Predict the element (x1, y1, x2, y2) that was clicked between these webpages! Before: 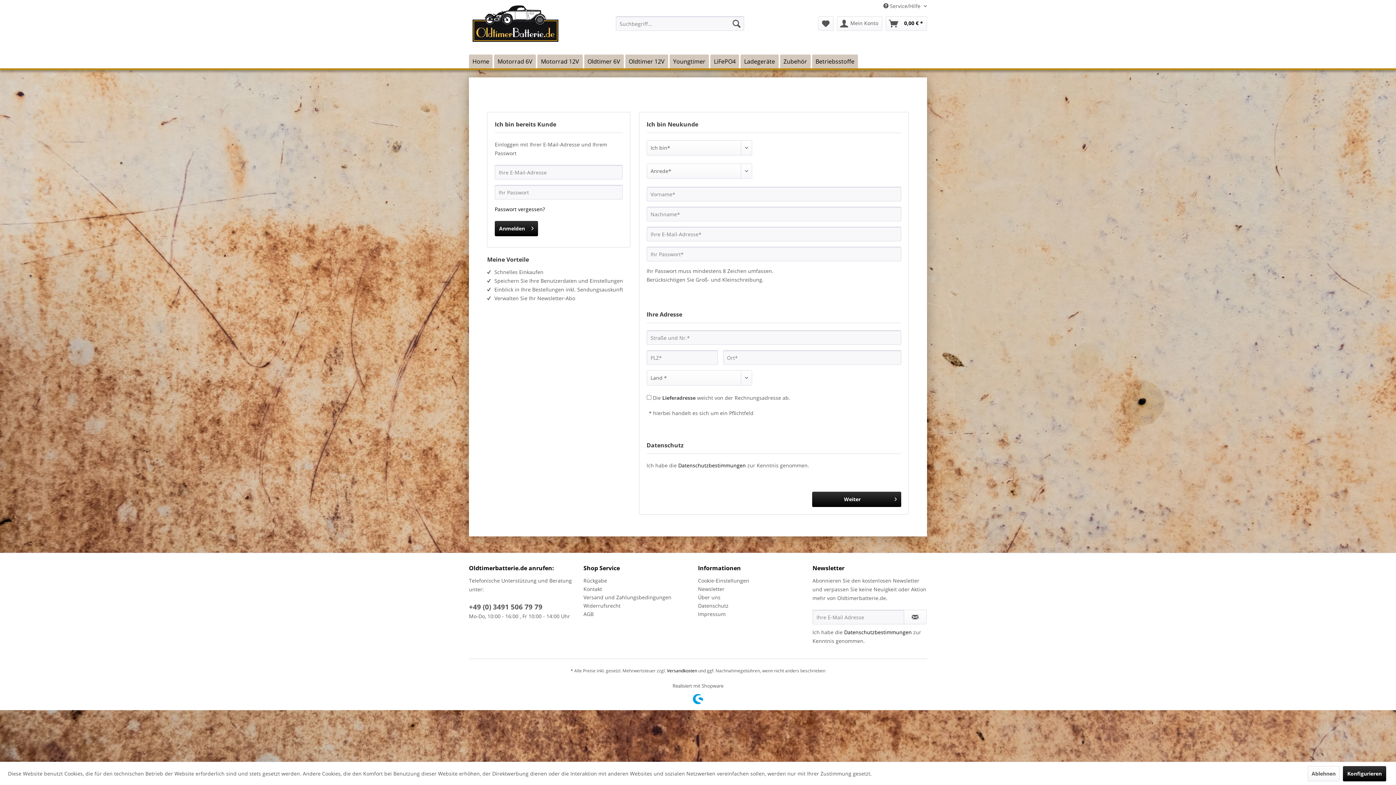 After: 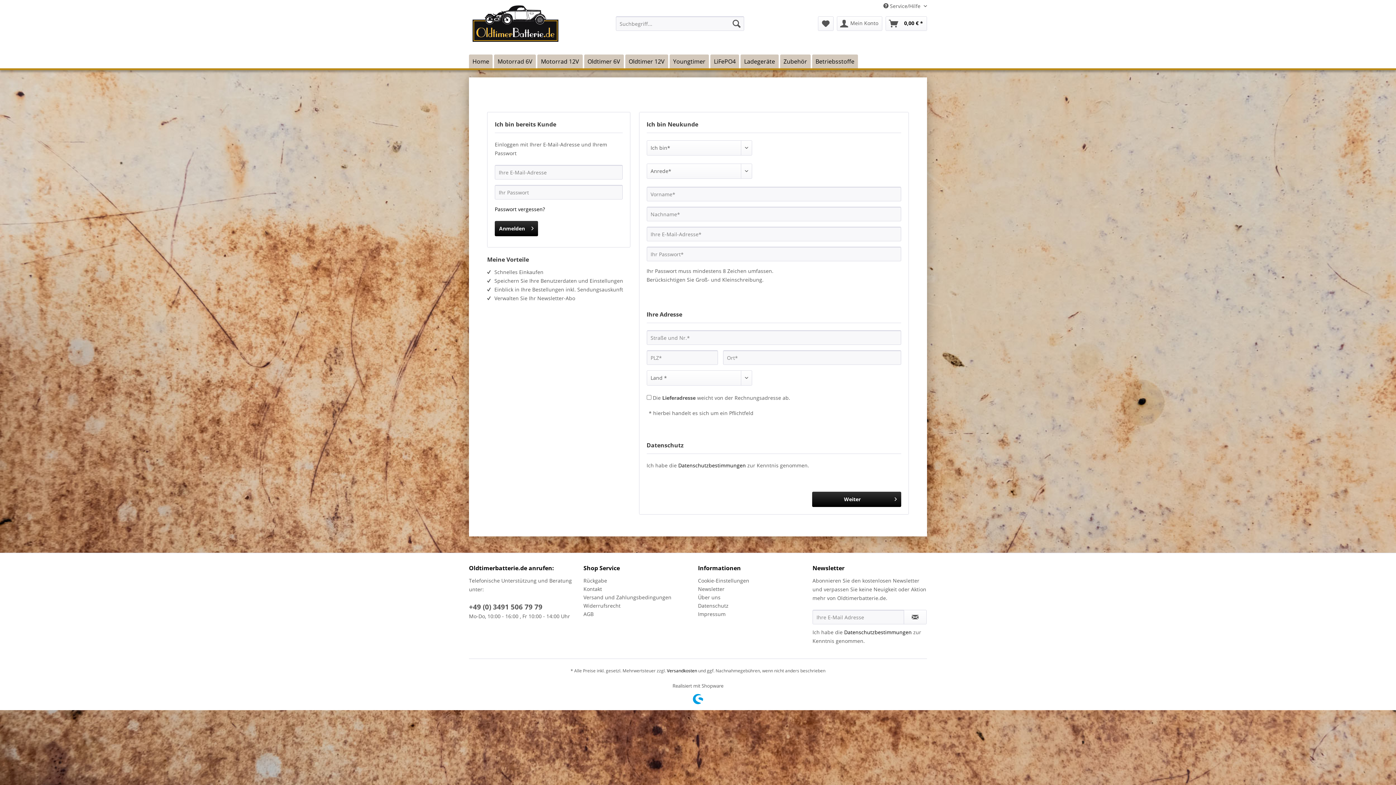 Action: label: Ablehnen bbox: (1308, 766, 1340, 781)